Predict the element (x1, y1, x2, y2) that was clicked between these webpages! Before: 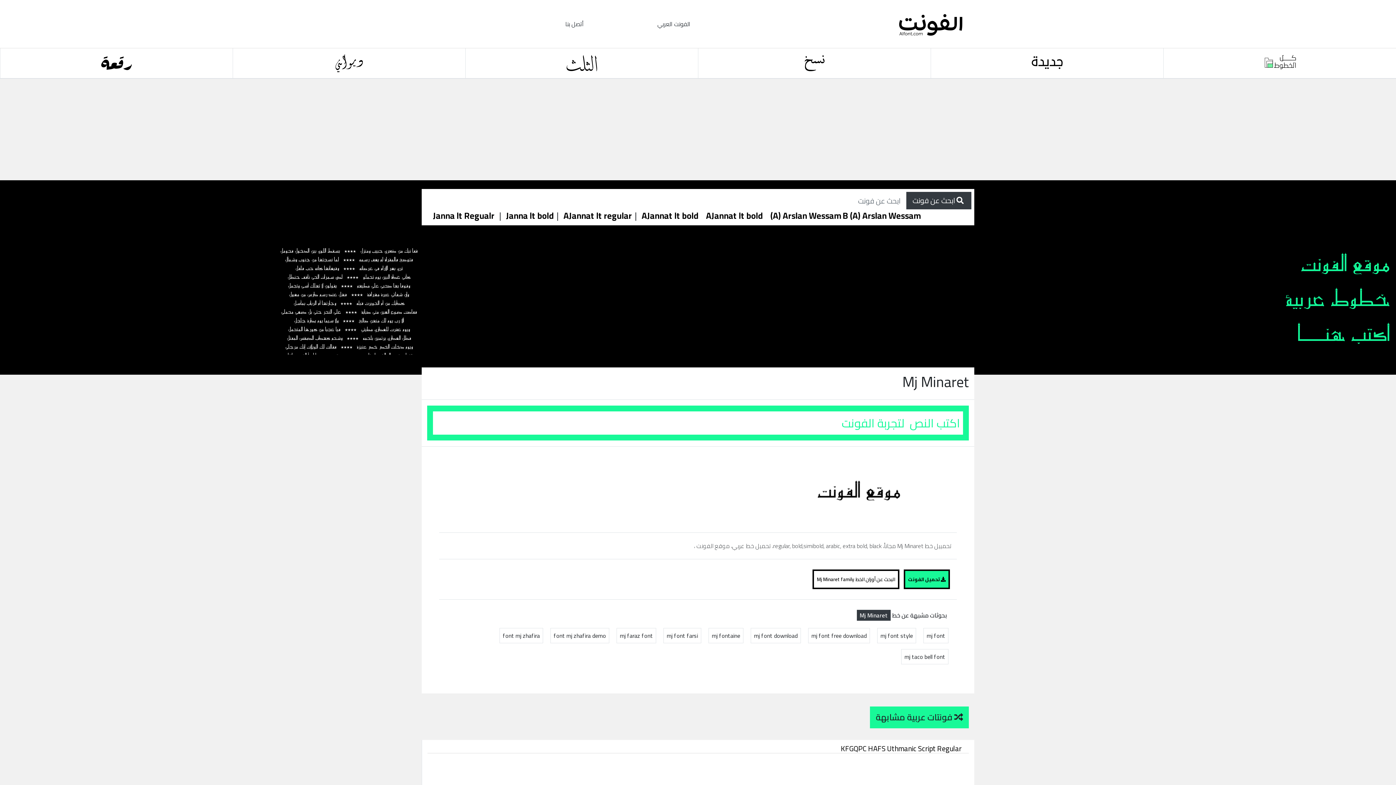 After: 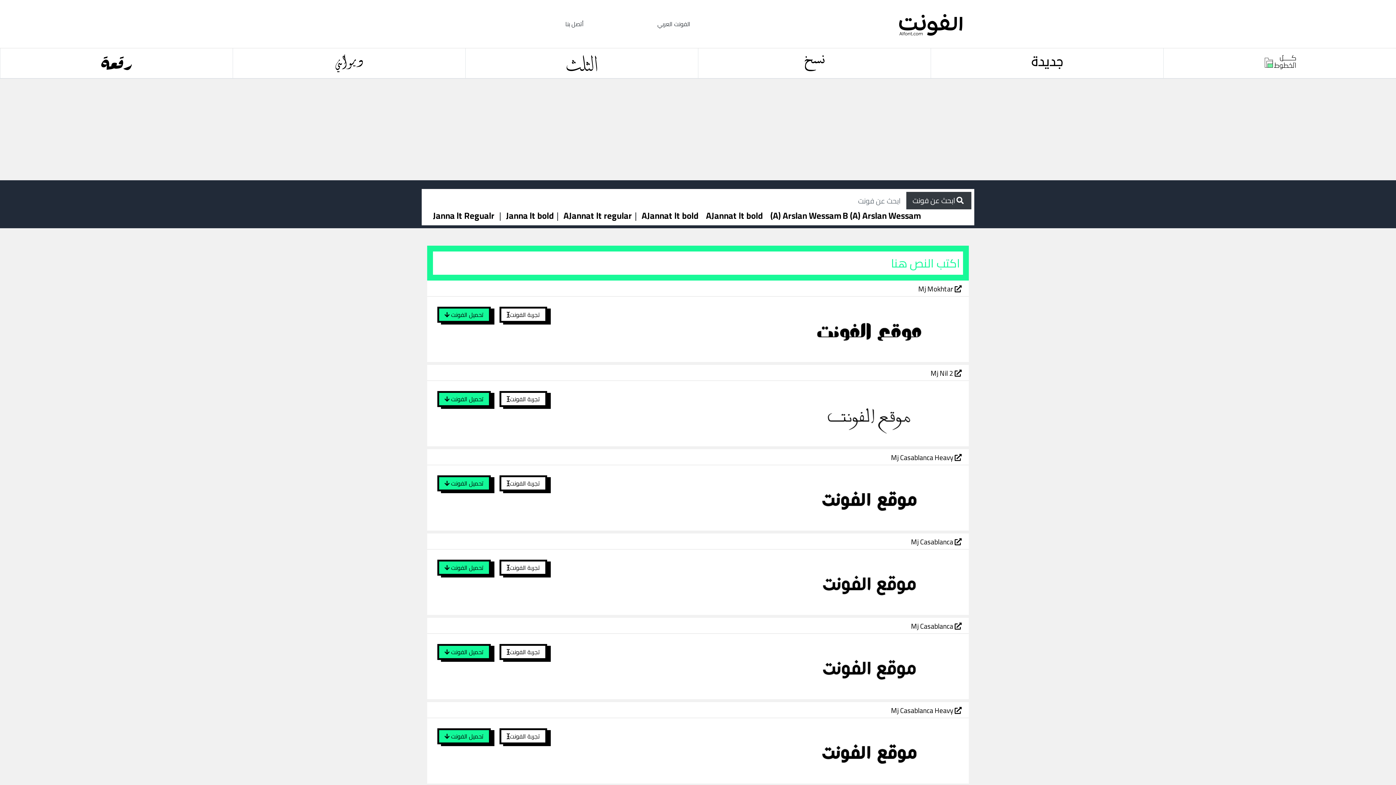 Action: label: font mj zhafira demo bbox: (550, 628, 609, 643)